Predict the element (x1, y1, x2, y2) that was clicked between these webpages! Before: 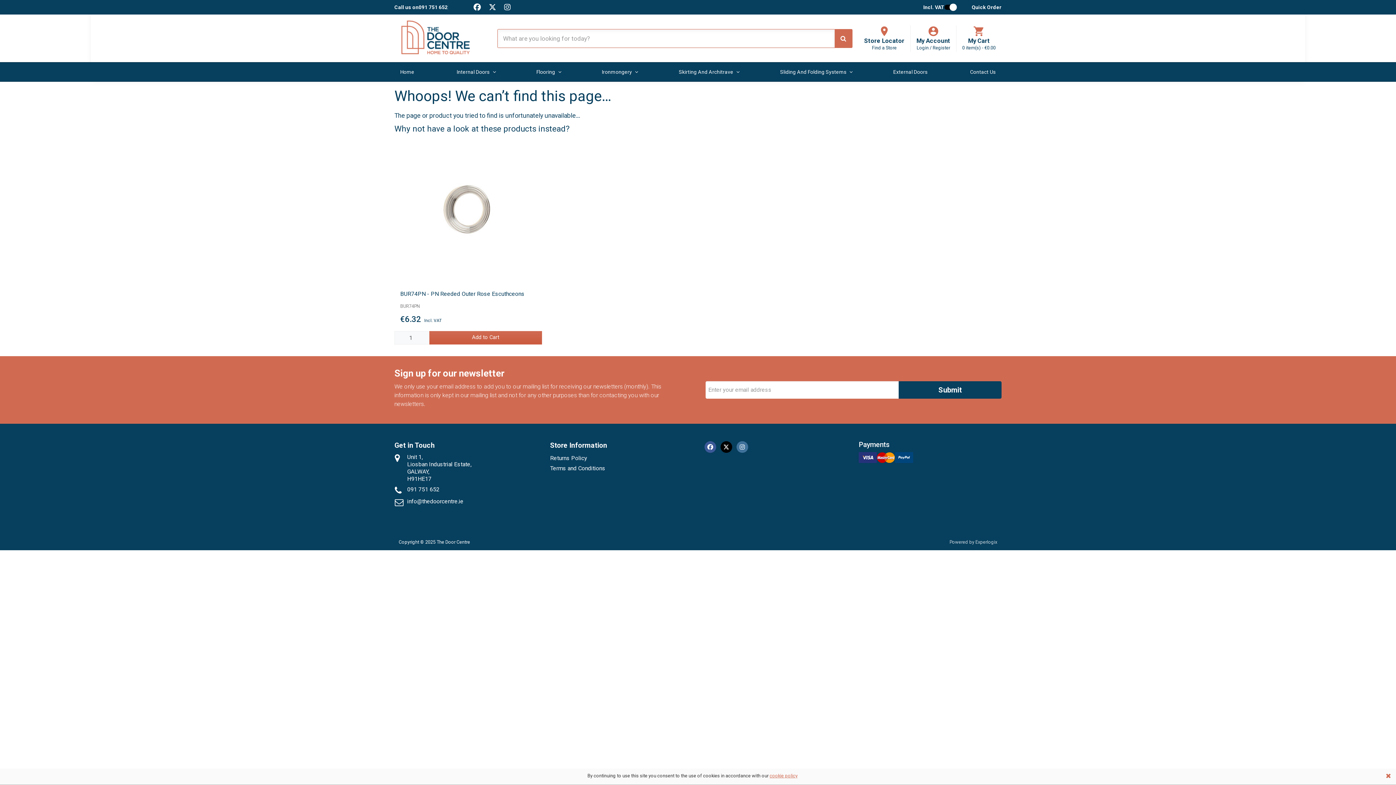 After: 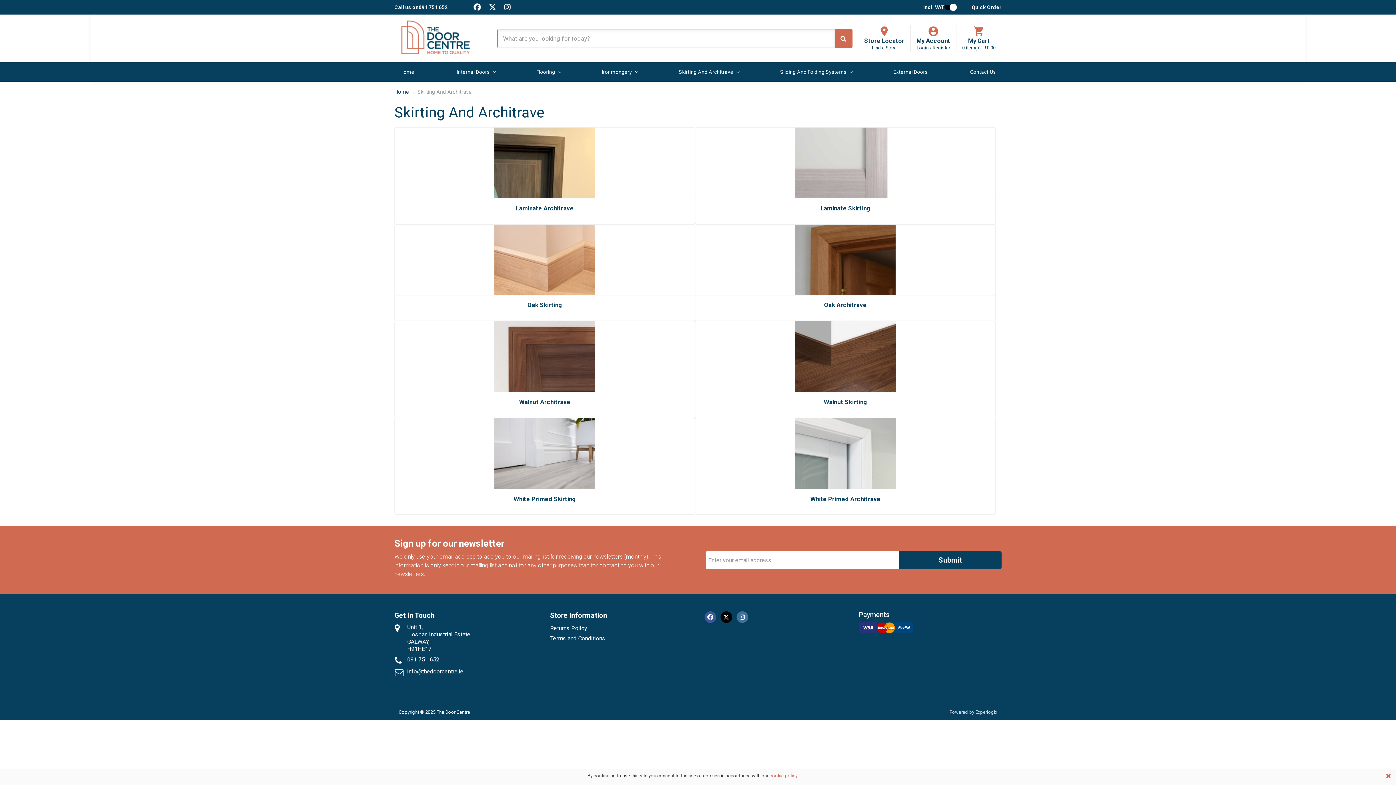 Action: label: Skirting And Architrave bbox: (673, 62, 743, 81)